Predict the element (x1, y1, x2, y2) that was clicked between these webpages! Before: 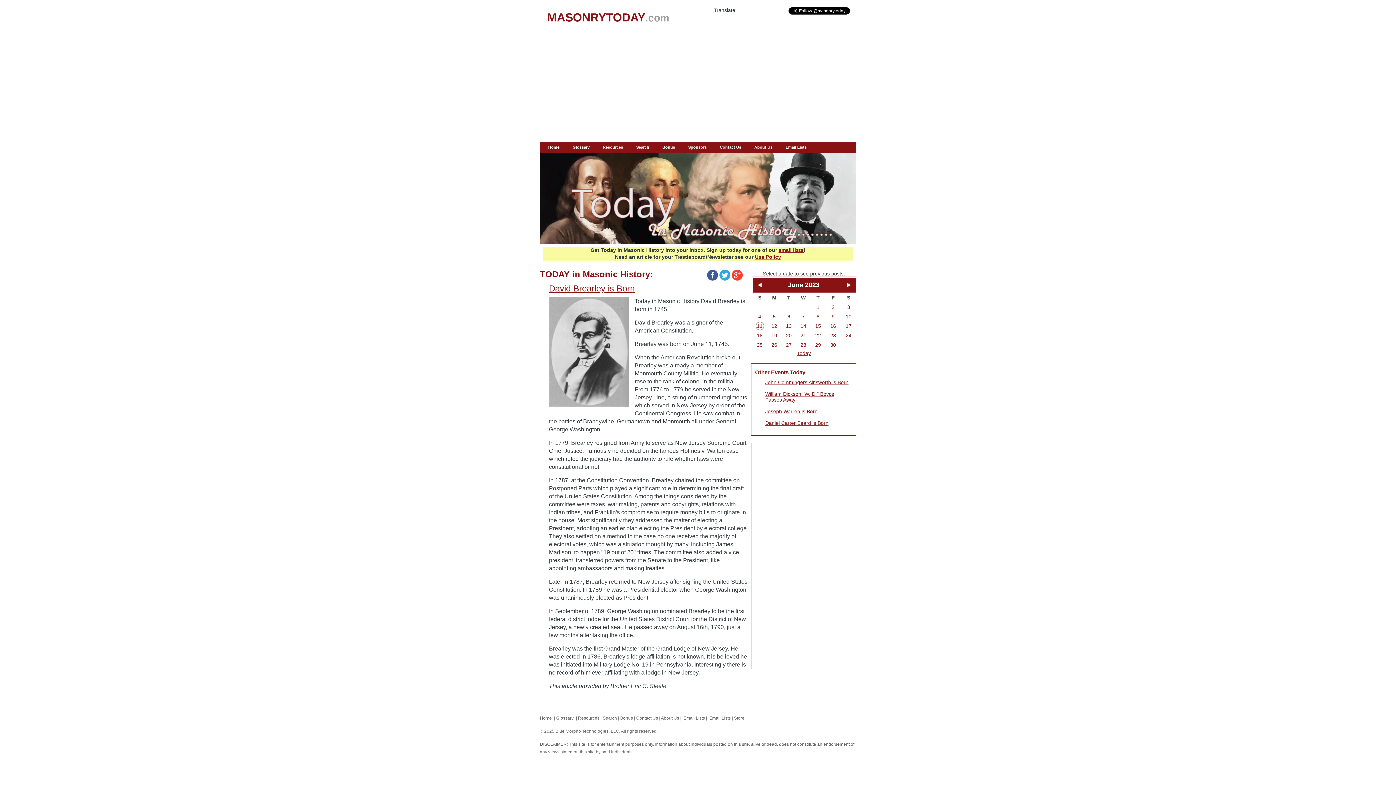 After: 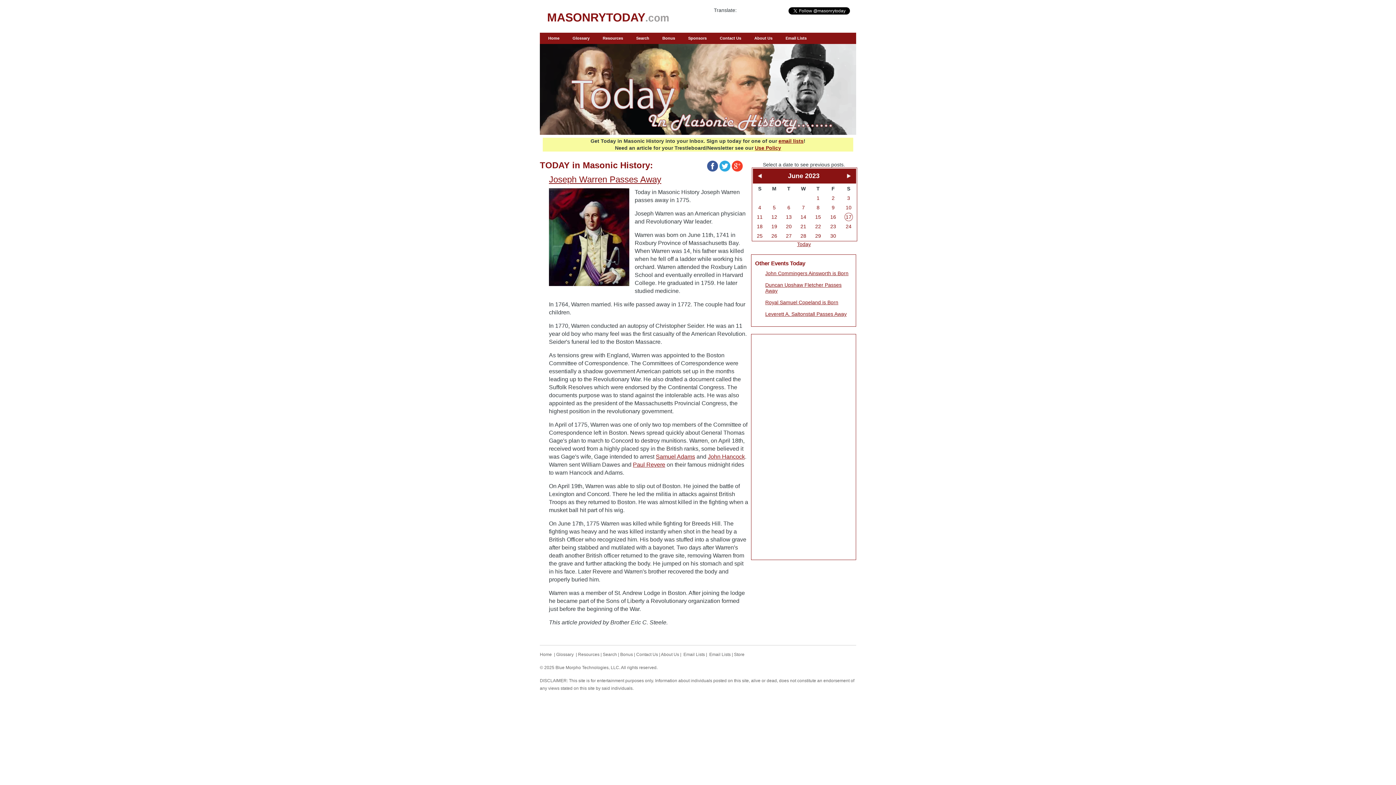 Action: bbox: (845, 323, 851, 329) label: 17